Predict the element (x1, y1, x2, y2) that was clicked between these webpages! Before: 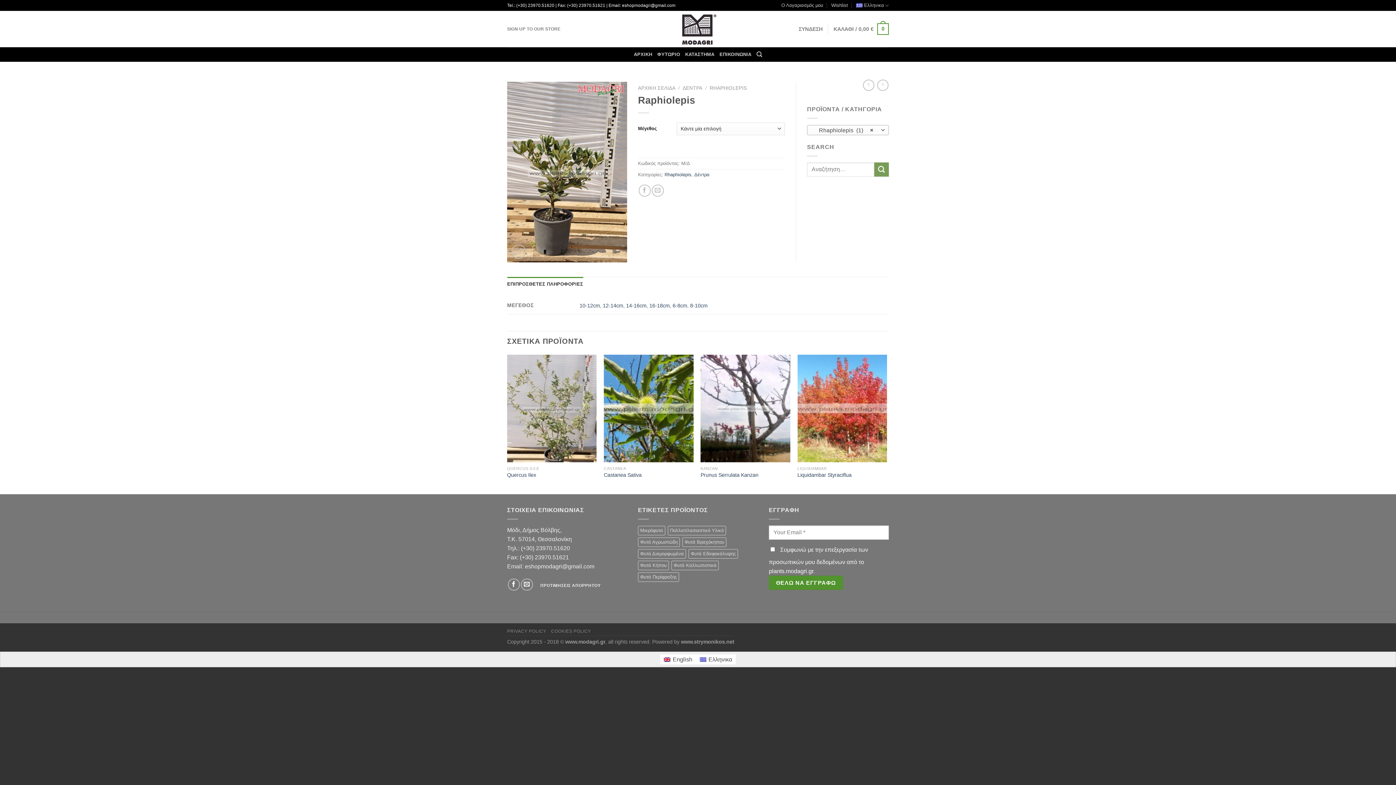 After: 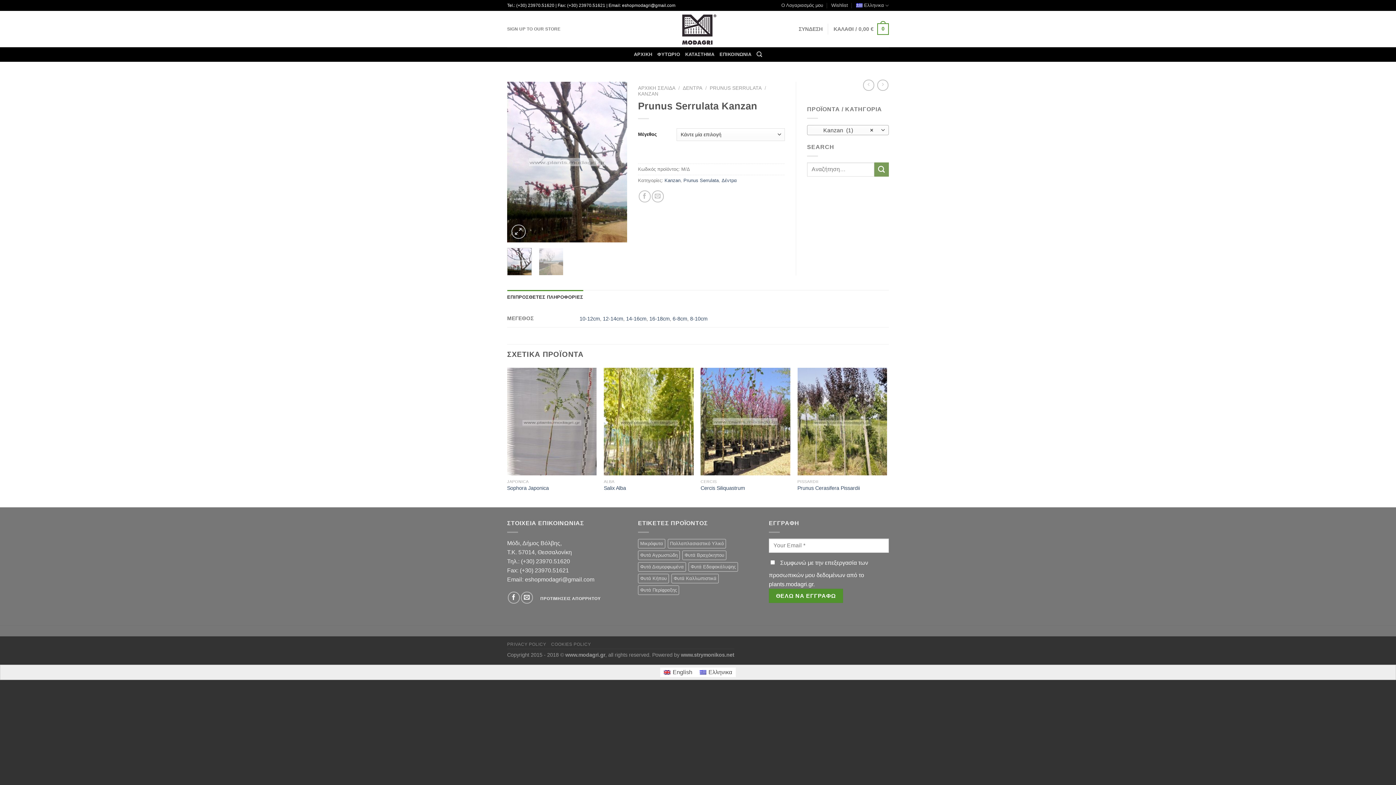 Action: bbox: (700, 354, 790, 462)